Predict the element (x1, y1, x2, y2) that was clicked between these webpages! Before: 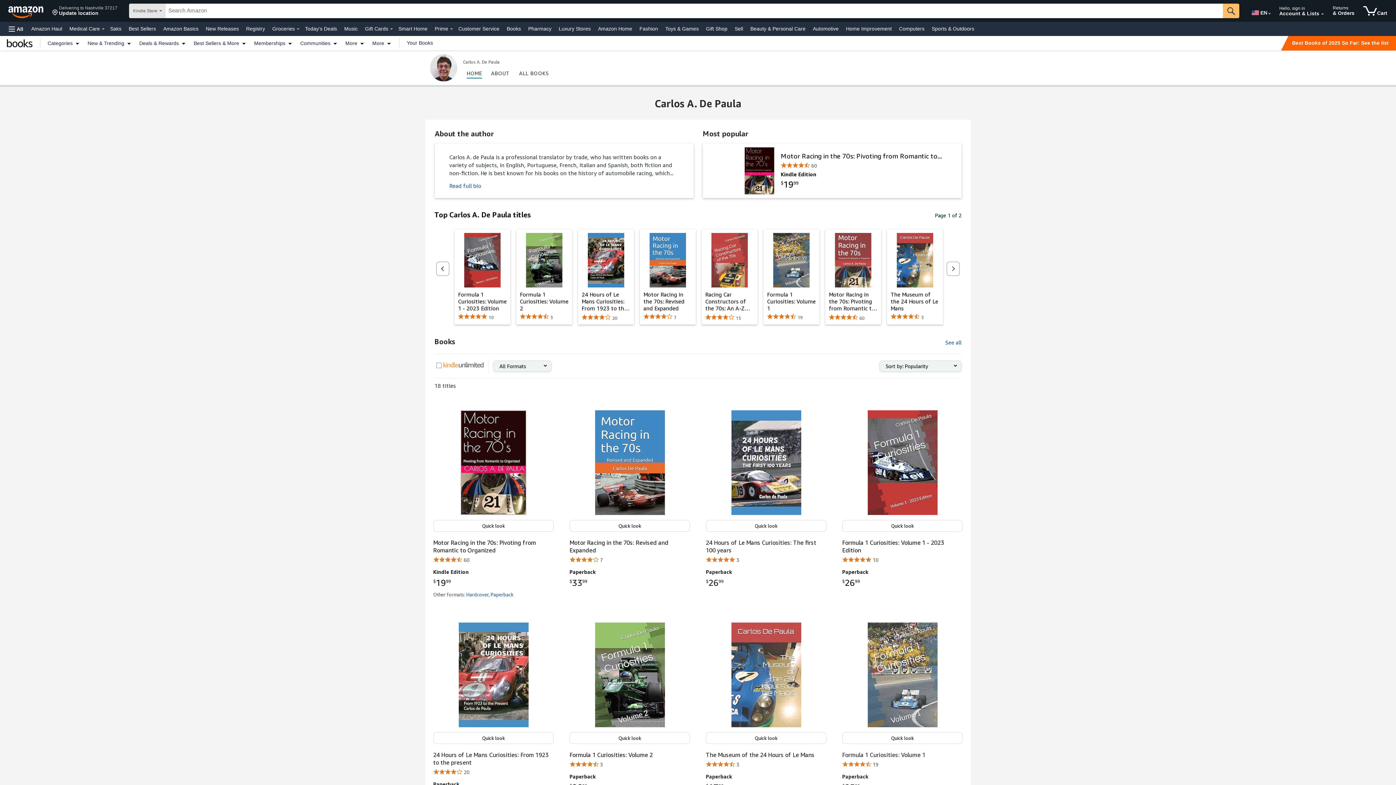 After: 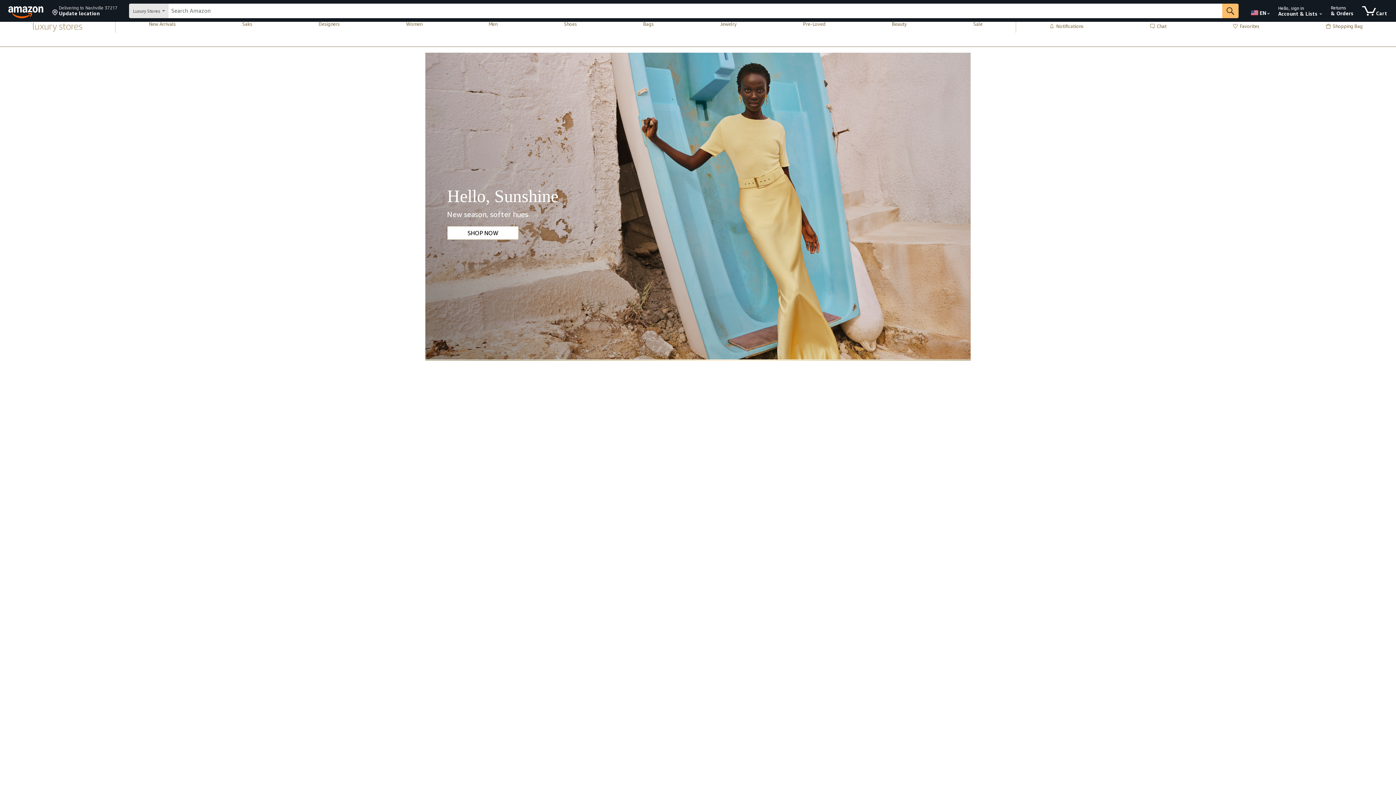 Action: bbox: (557, 23, 592, 33) label: Luxury Stores